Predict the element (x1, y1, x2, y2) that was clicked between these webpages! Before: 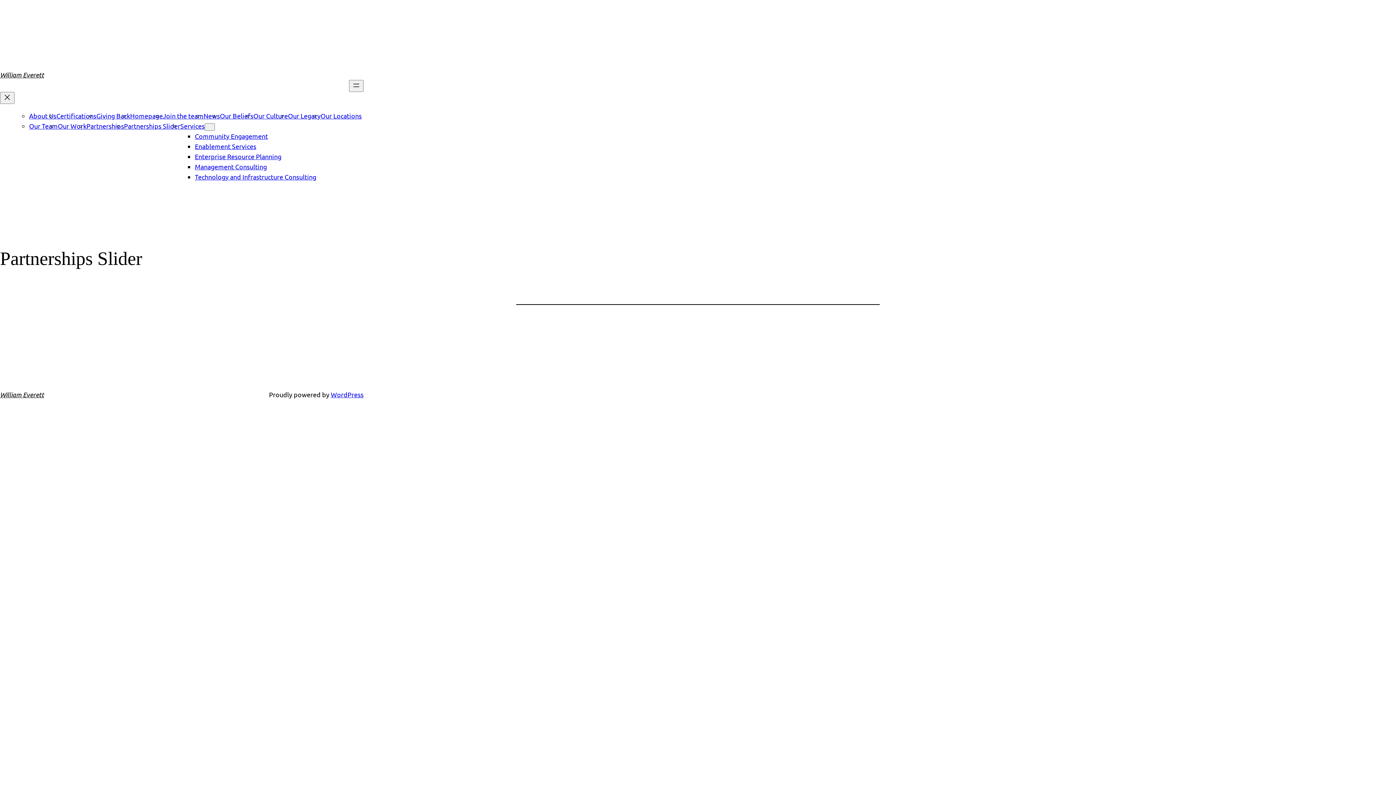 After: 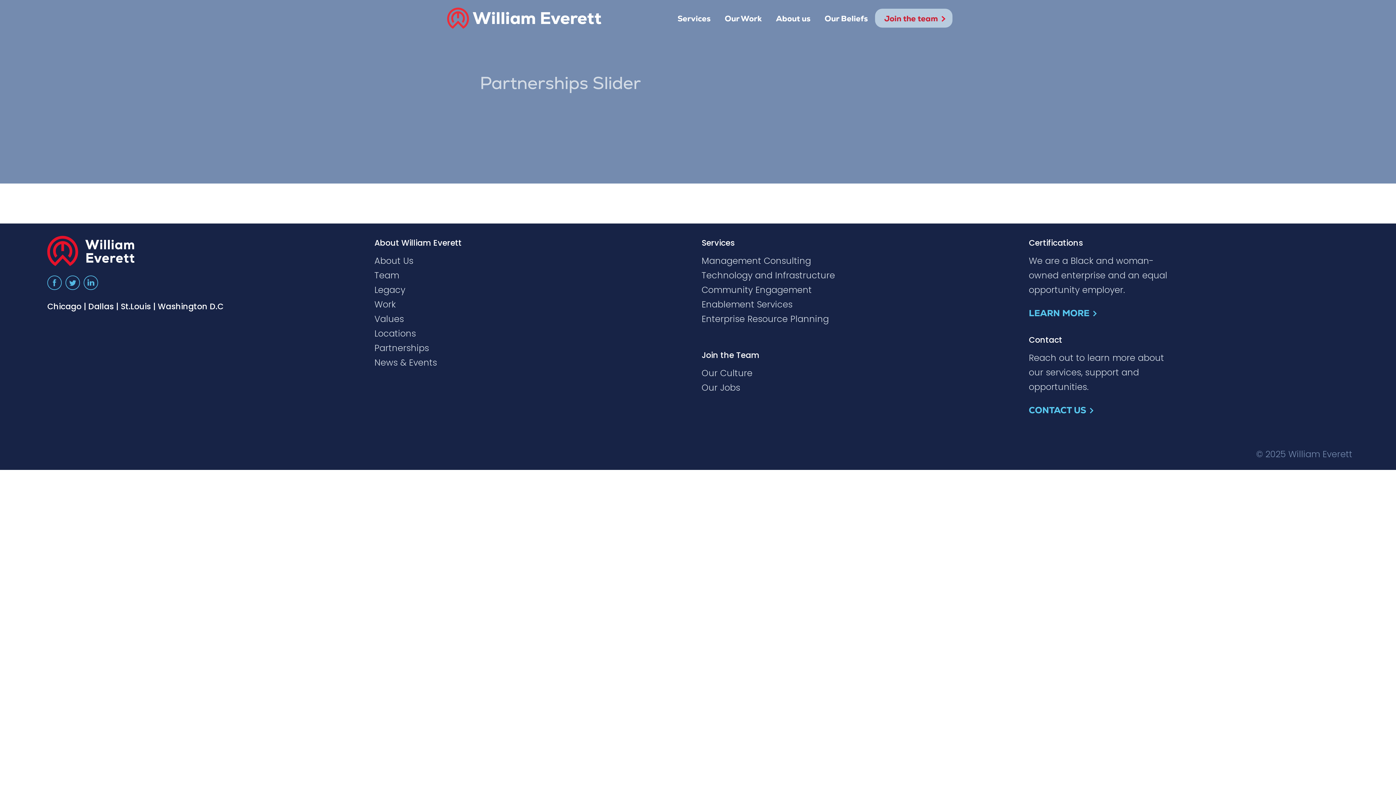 Action: bbox: (124, 122, 180, 129) label: Partnerships Slider